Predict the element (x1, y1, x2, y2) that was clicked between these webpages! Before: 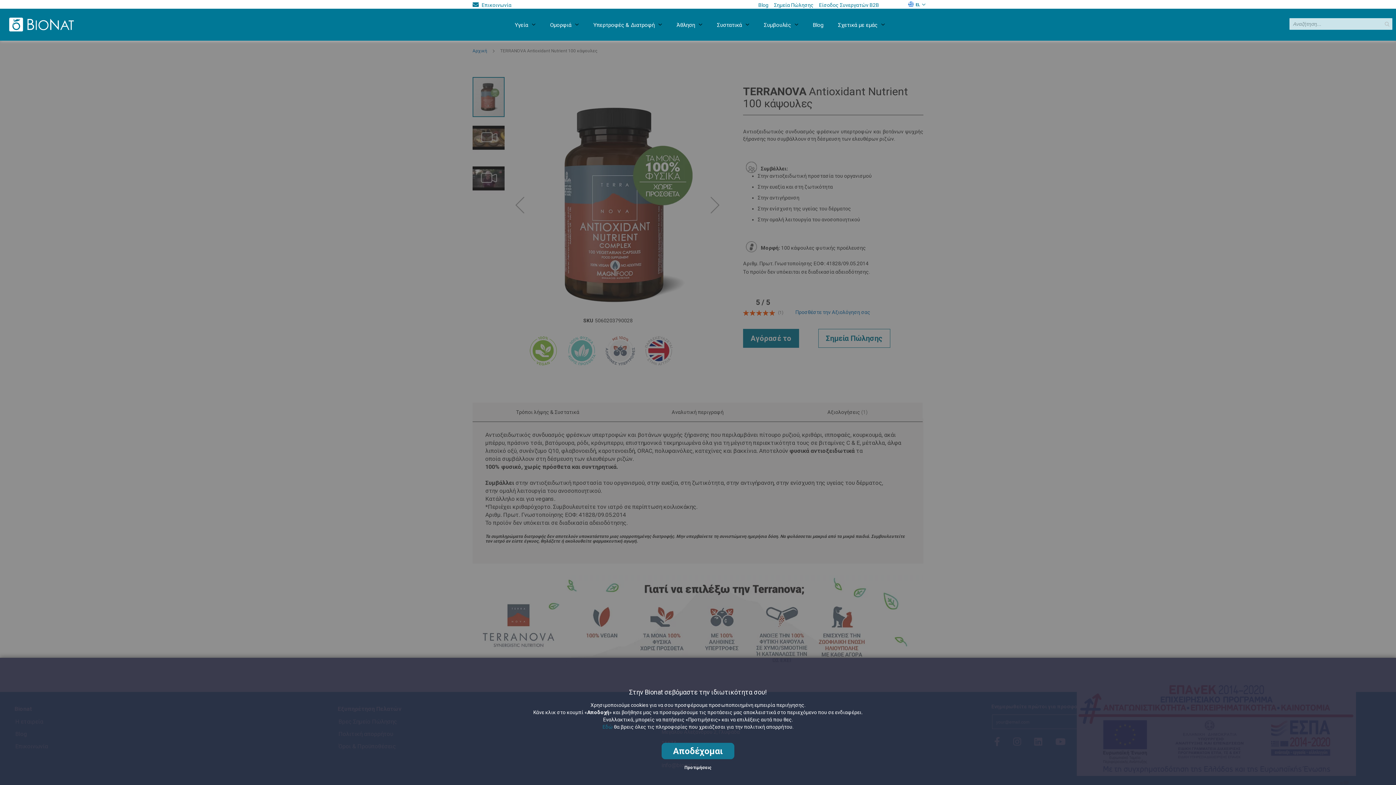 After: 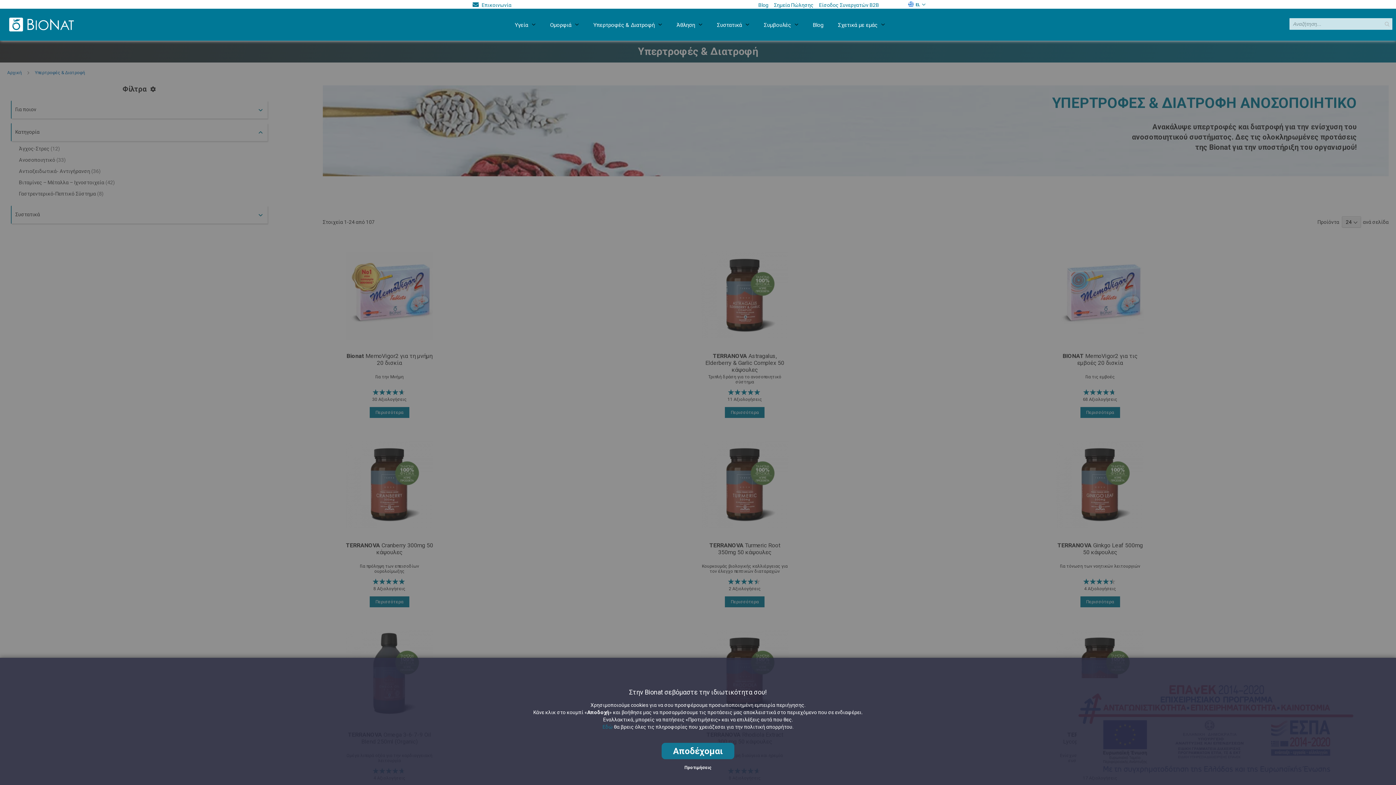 Action: bbox: (584, 16, 667, 34) label: Υπερτροφές & Διατροφή